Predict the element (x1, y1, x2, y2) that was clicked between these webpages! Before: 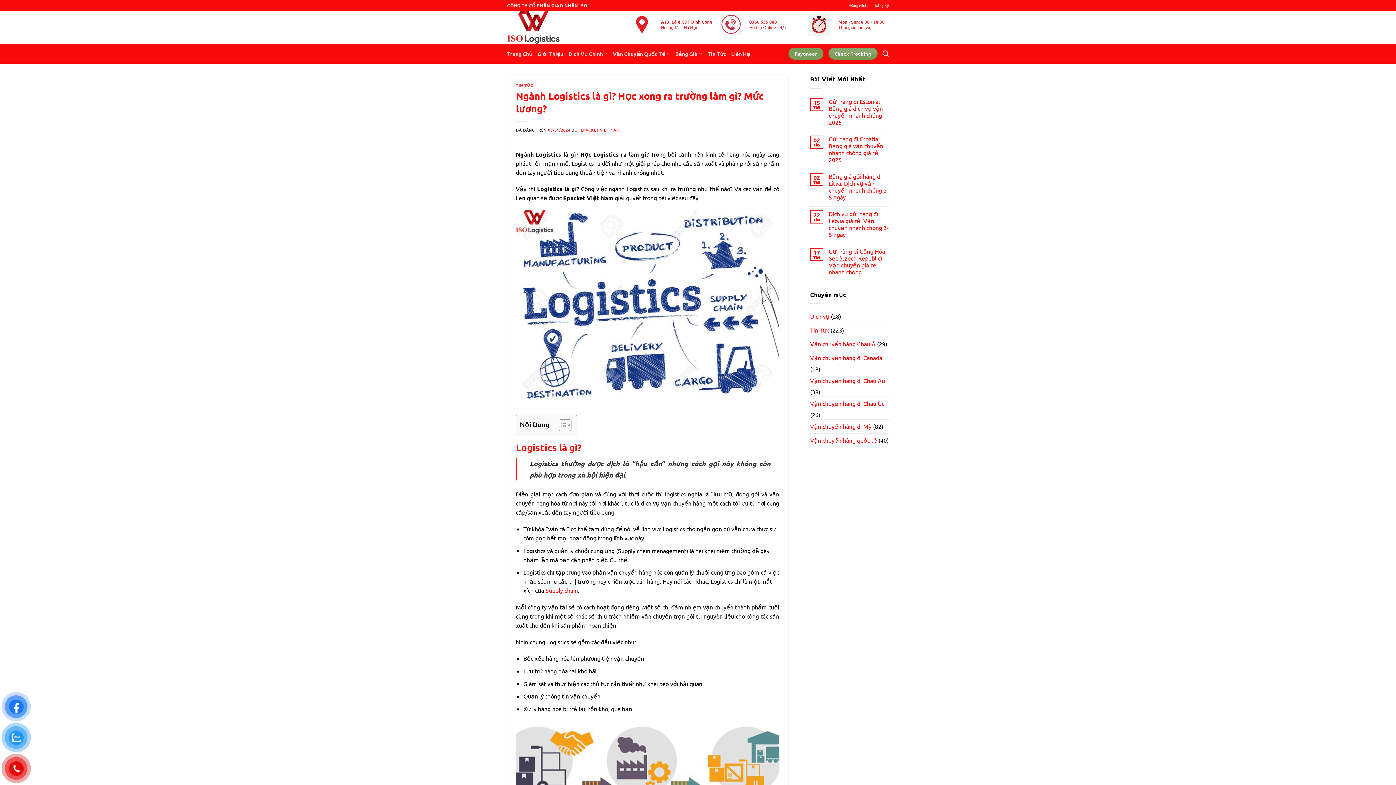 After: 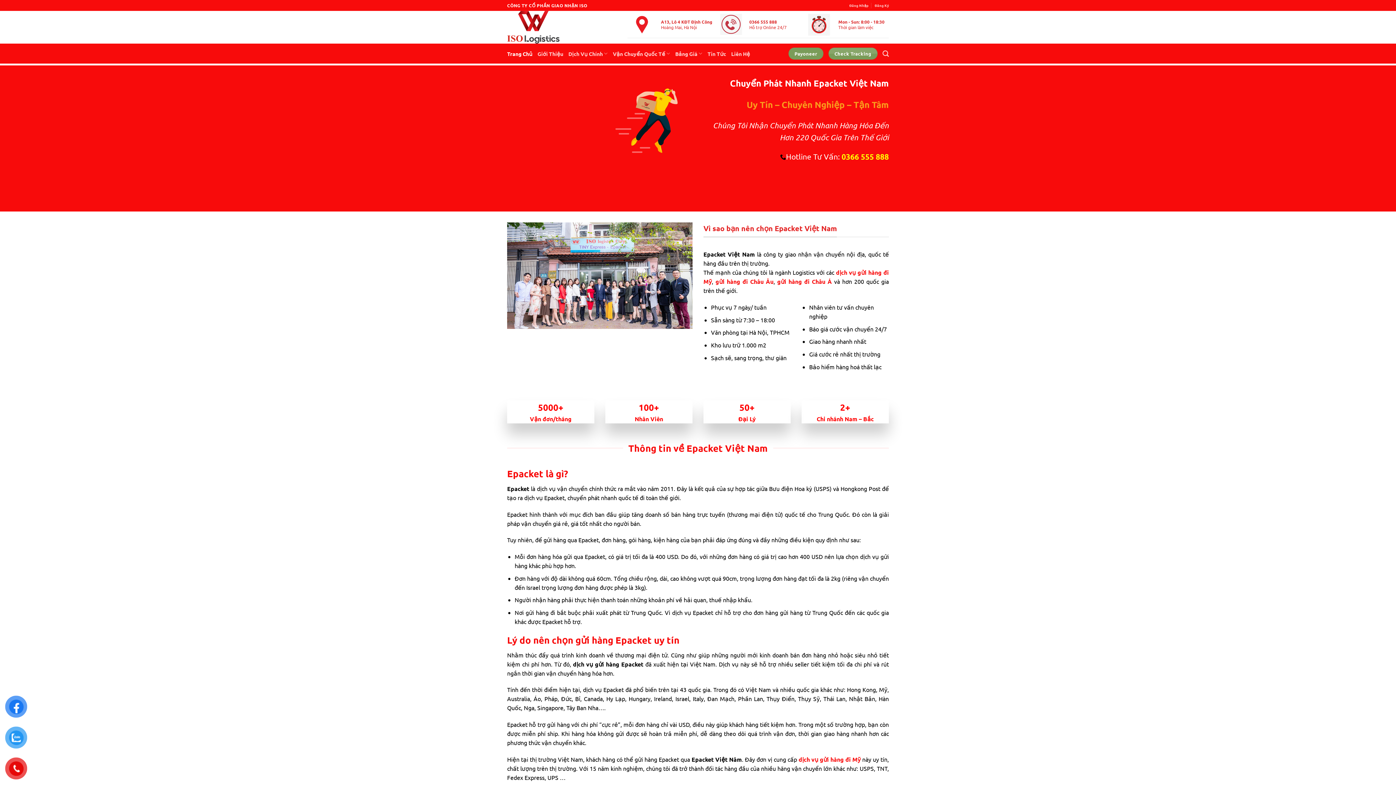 Action: bbox: (507, 47, 532, 60) label: Trang Chủ